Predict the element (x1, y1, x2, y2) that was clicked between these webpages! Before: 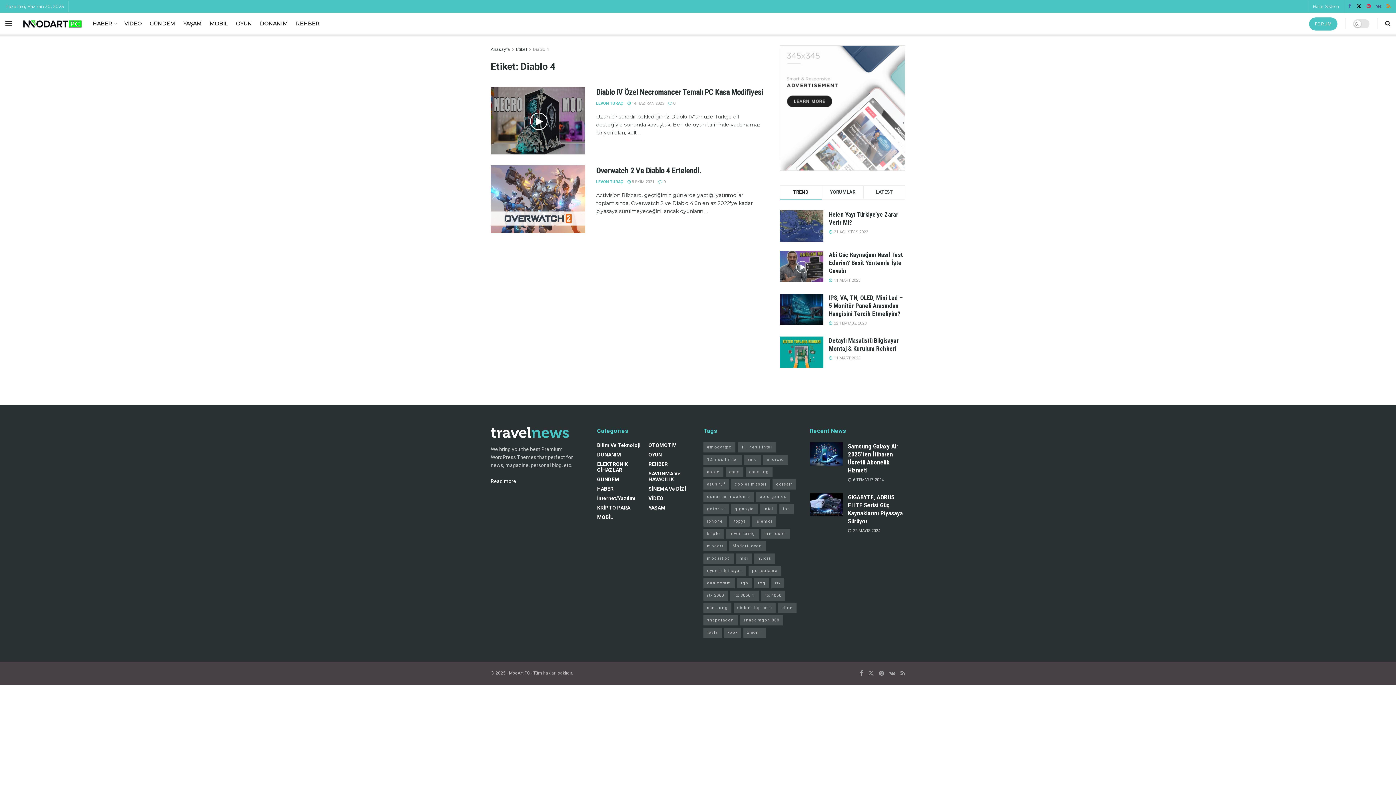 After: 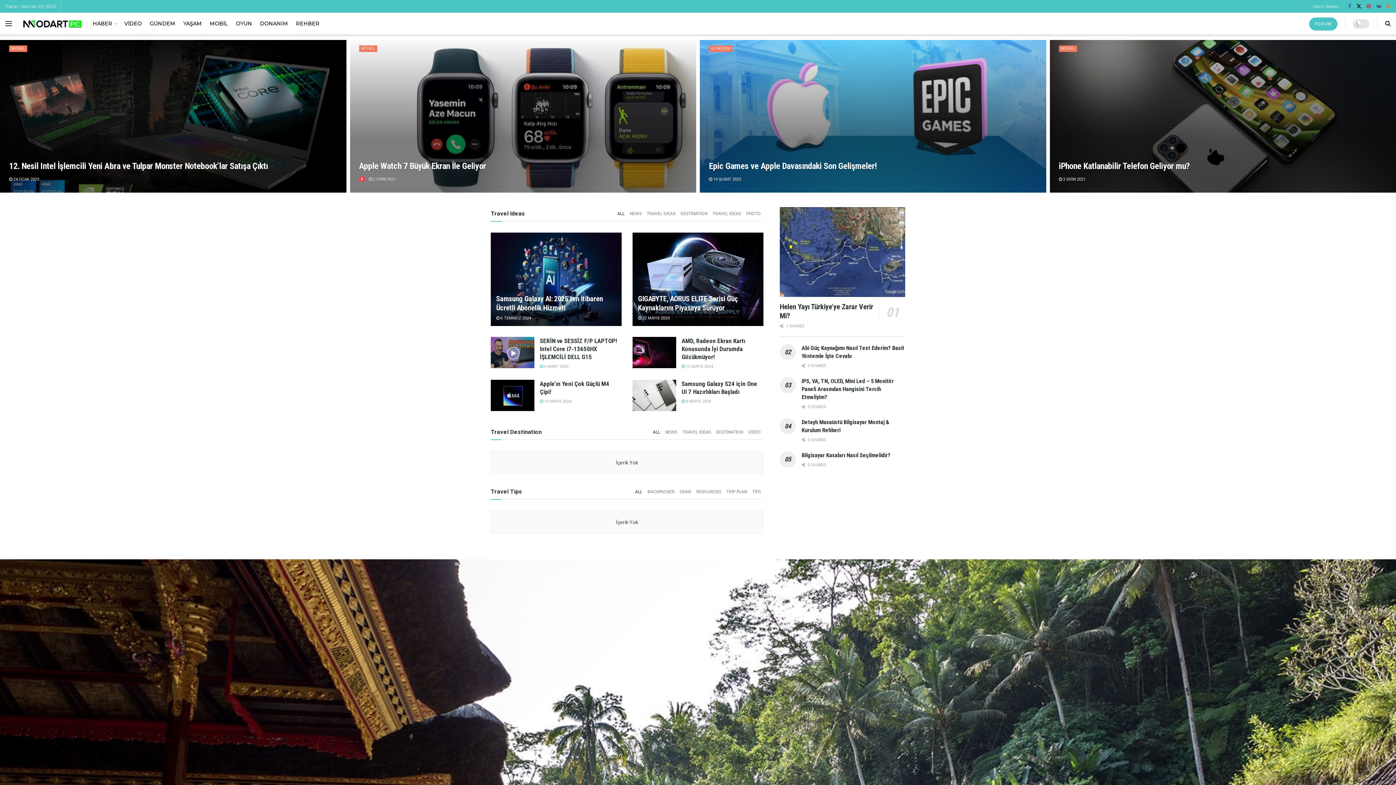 Action: bbox: (22, 19, 82, 28) label: Visit Homepage